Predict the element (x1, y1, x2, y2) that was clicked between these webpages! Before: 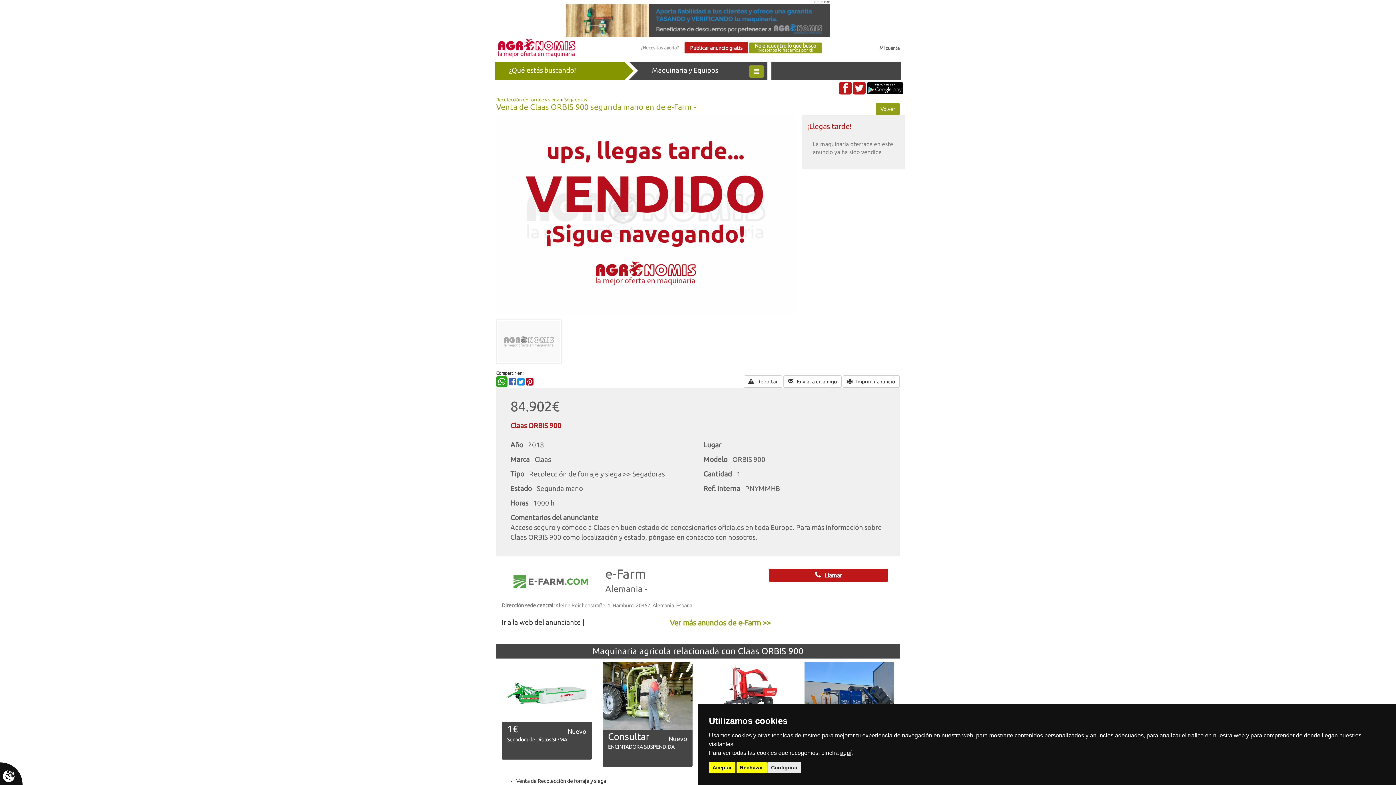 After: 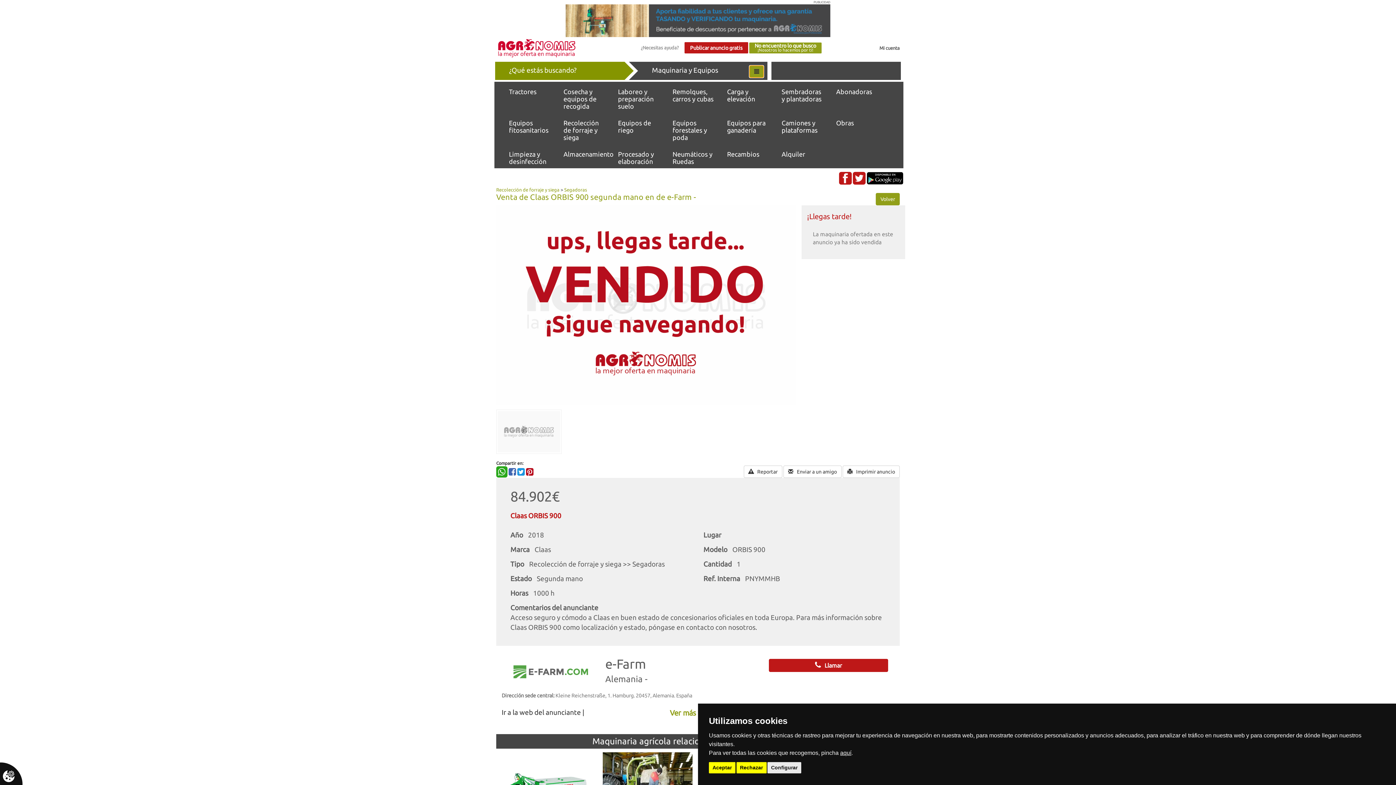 Action: bbox: (749, 65, 764, 77)